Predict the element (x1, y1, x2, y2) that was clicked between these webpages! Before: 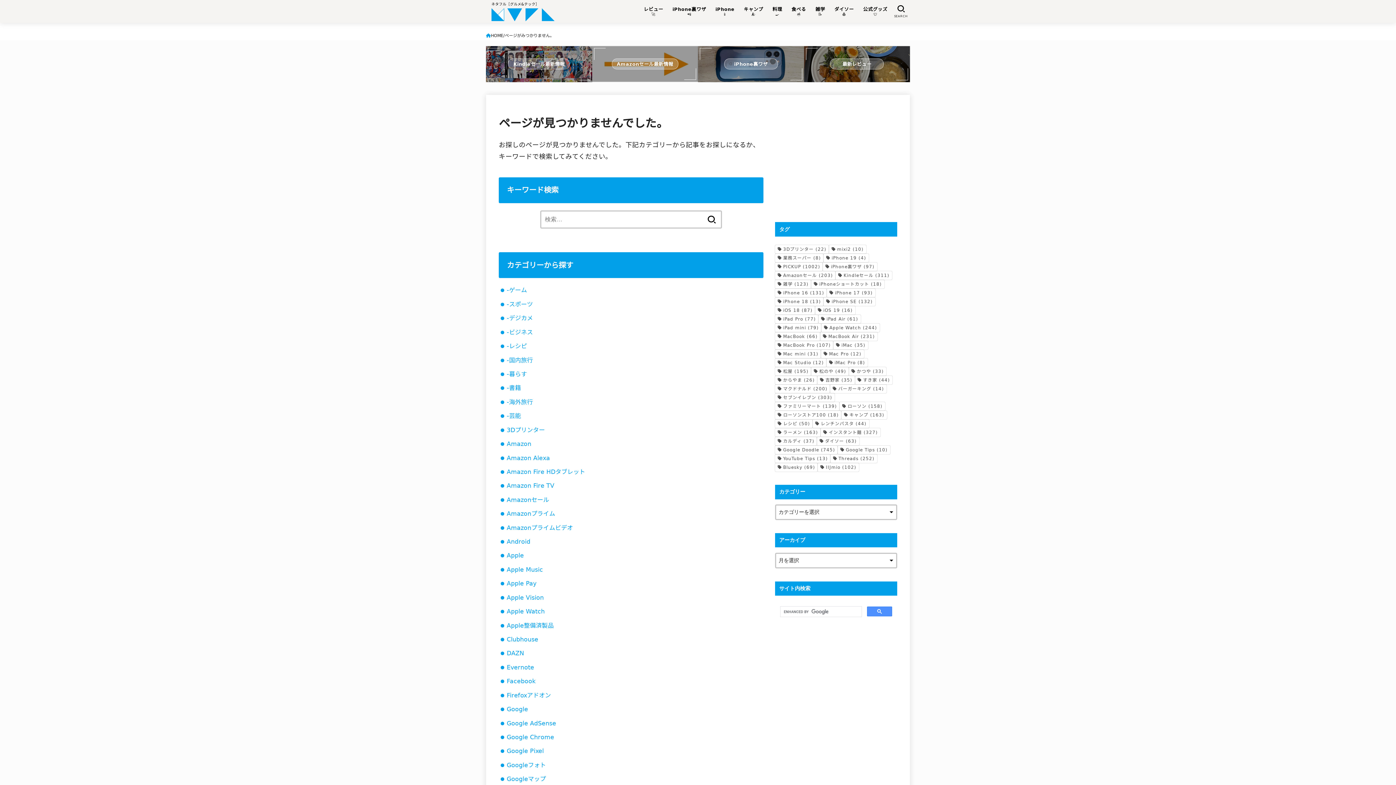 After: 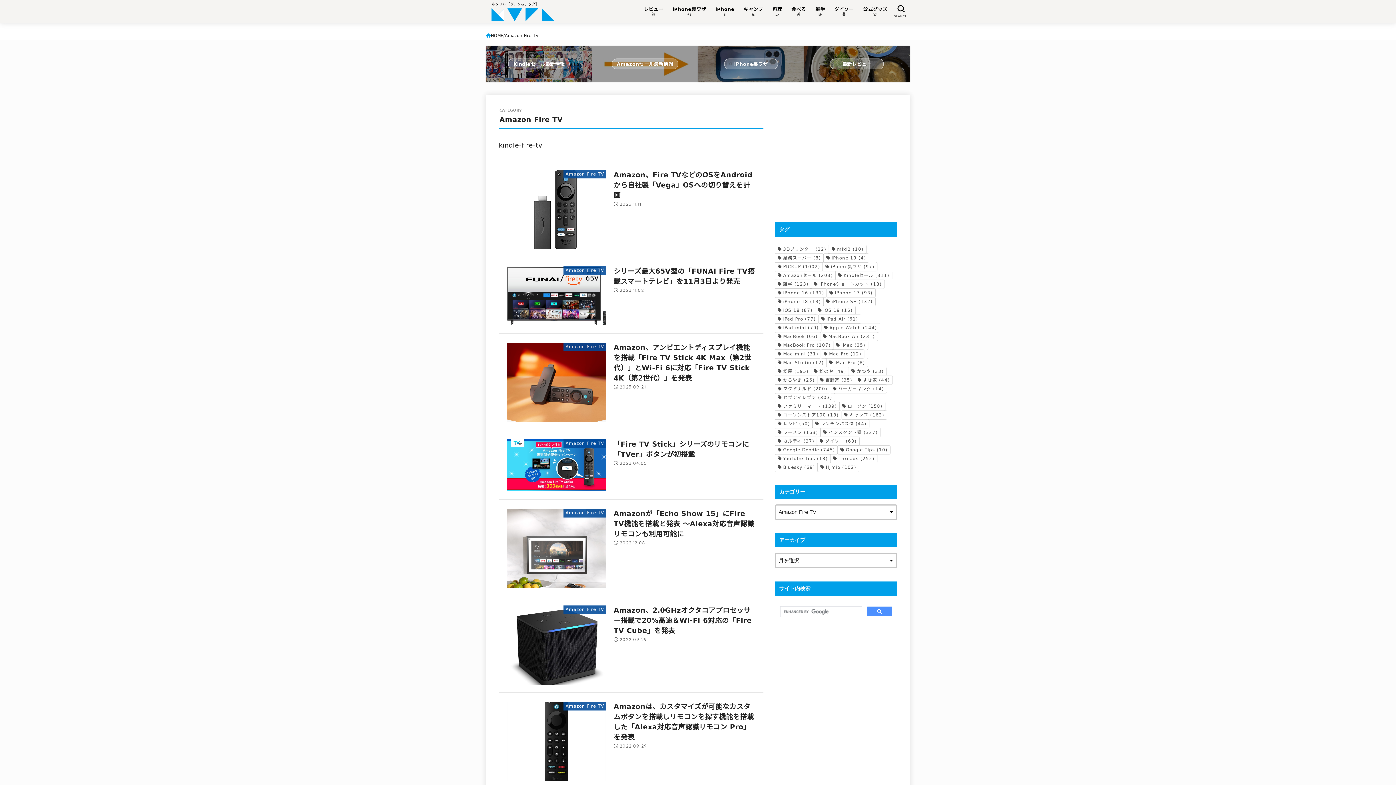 Action: bbox: (506, 482, 554, 489) label: Amazon Fire TV